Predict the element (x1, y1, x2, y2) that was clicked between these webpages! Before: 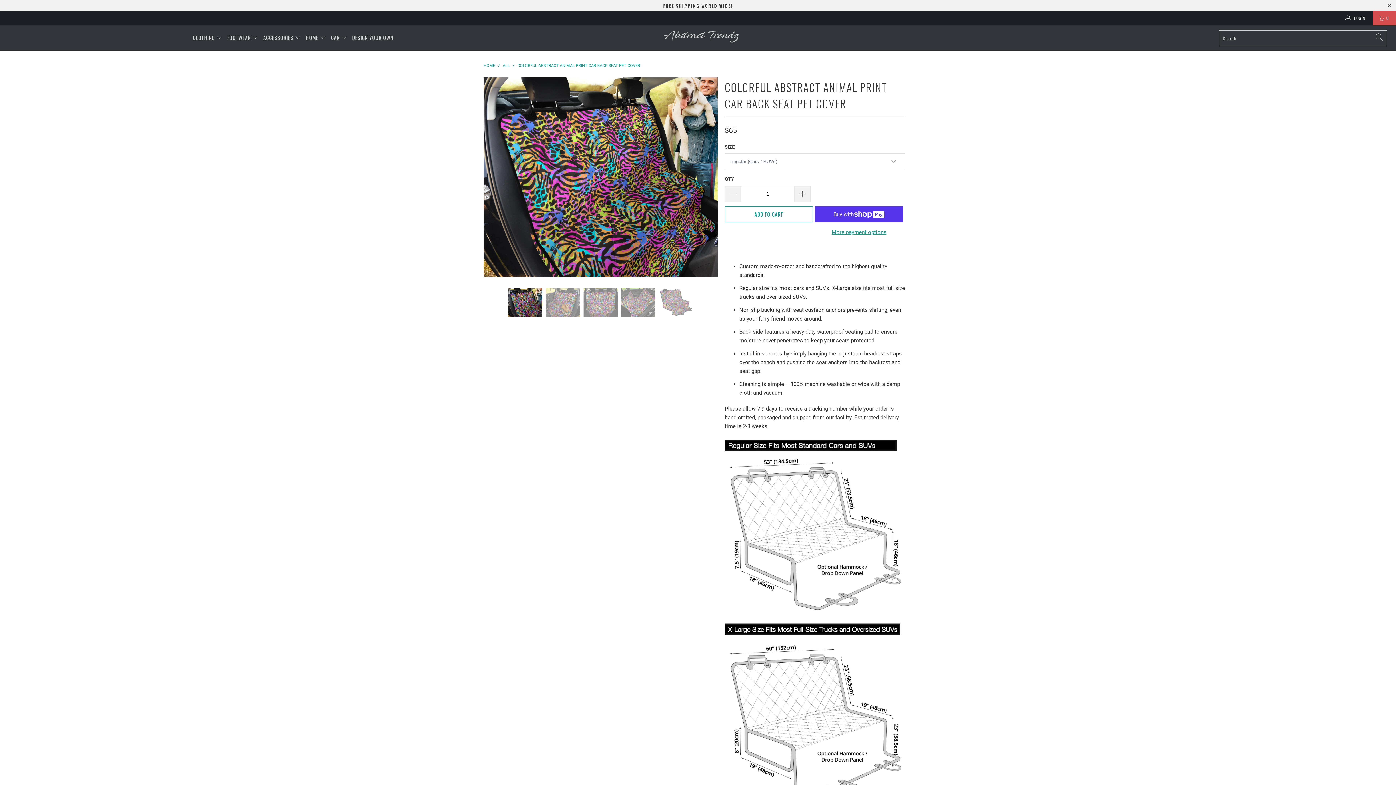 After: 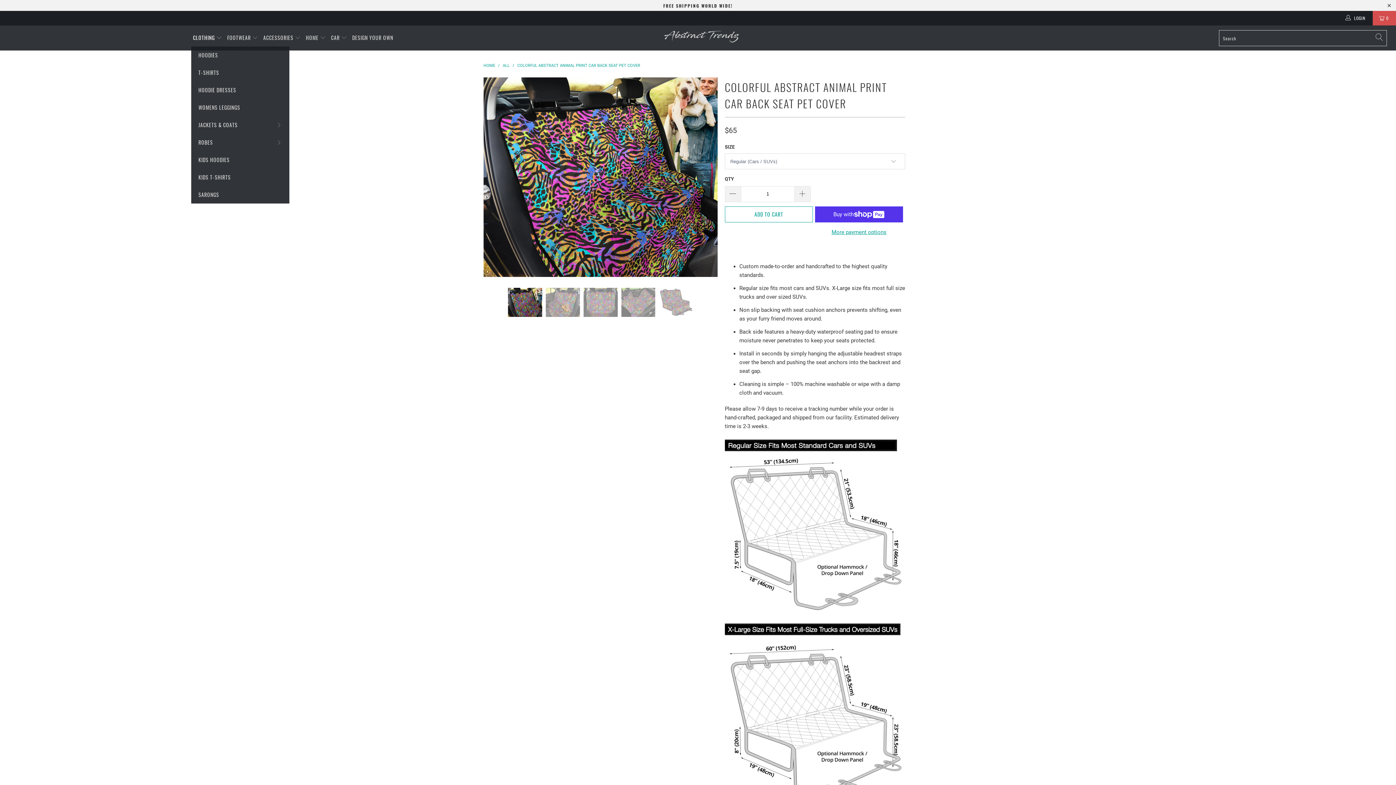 Action: bbox: (193, 29, 222, 46) label: CLOTHING 